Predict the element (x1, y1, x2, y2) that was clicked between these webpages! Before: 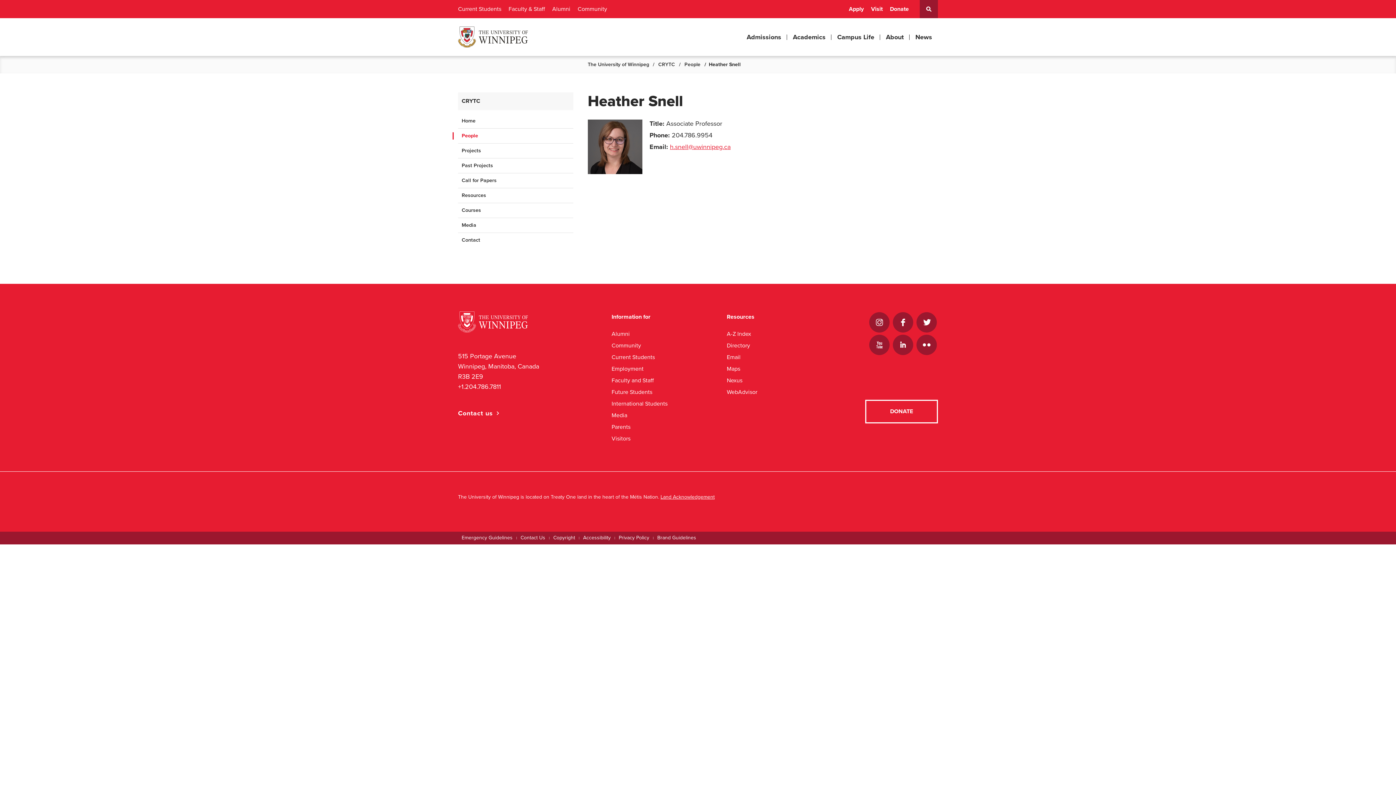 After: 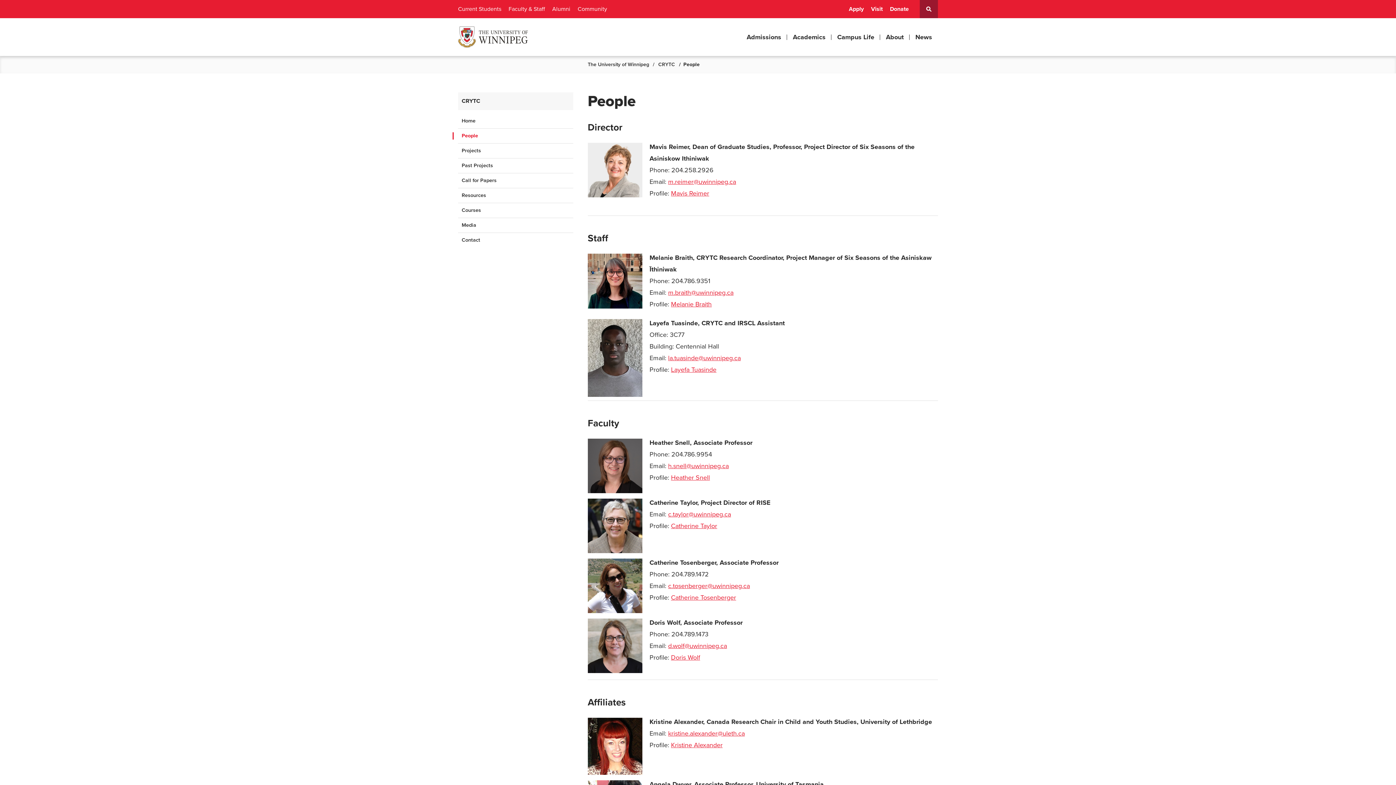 Action: label: People bbox: (684, 61, 700, 67)